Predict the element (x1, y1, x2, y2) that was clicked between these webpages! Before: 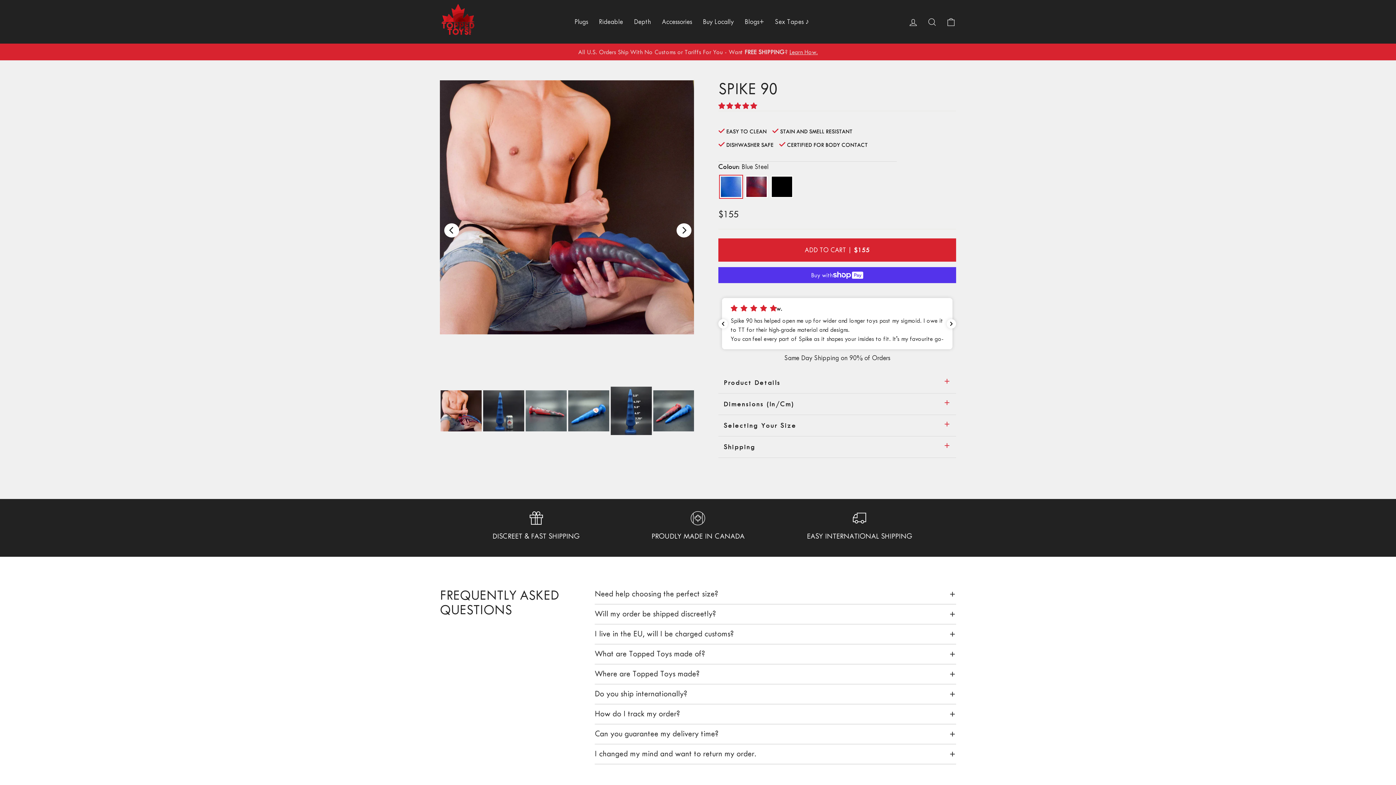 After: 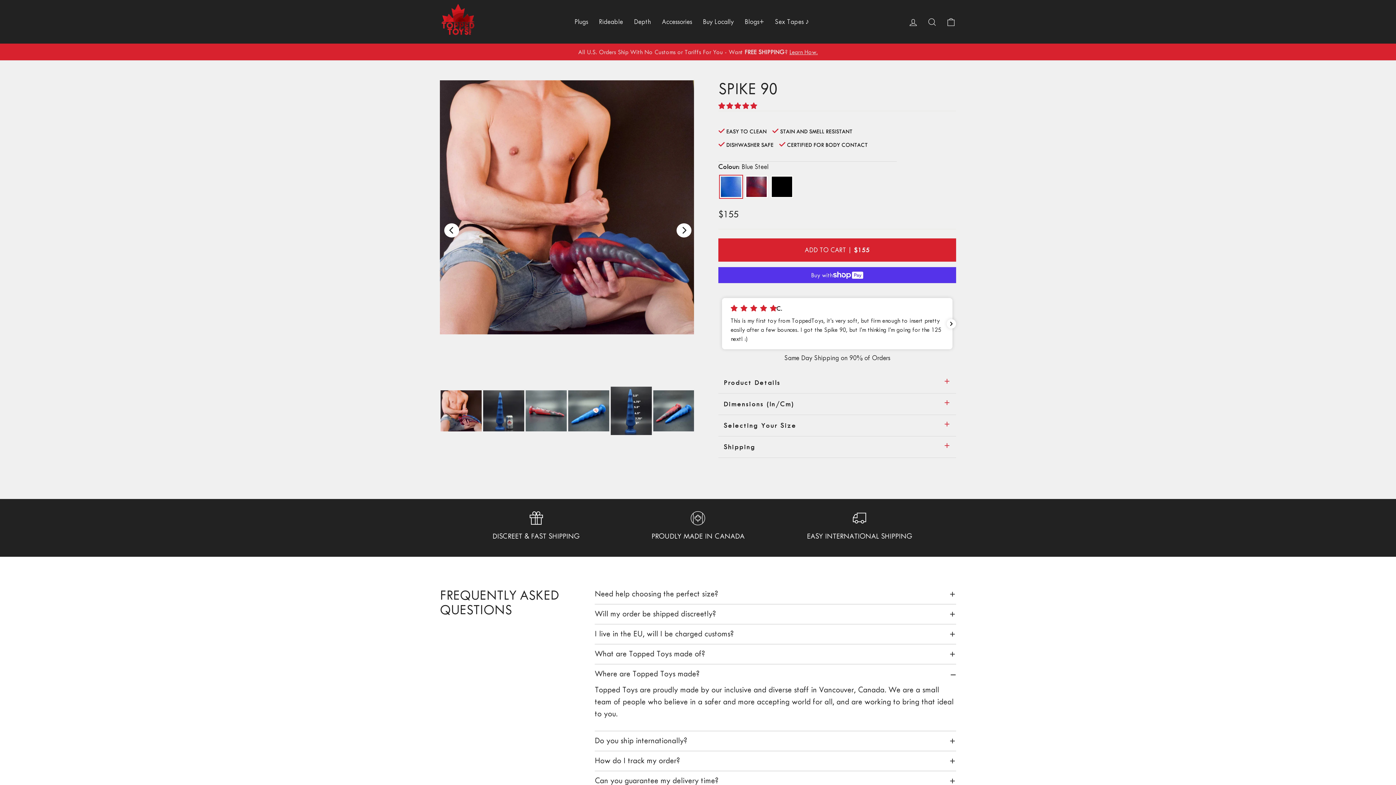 Action: label: Where are Topped Toys made? bbox: (594, 664, 956, 684)